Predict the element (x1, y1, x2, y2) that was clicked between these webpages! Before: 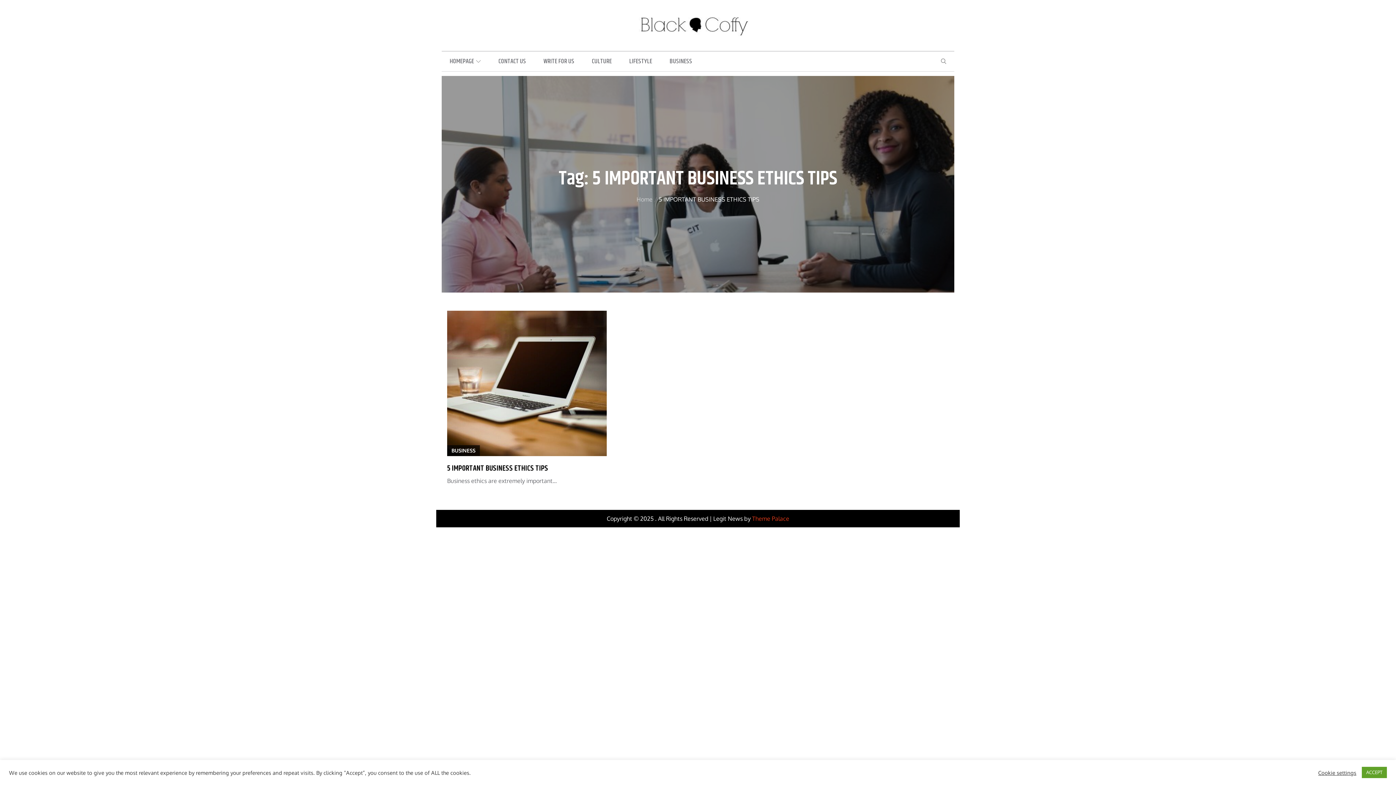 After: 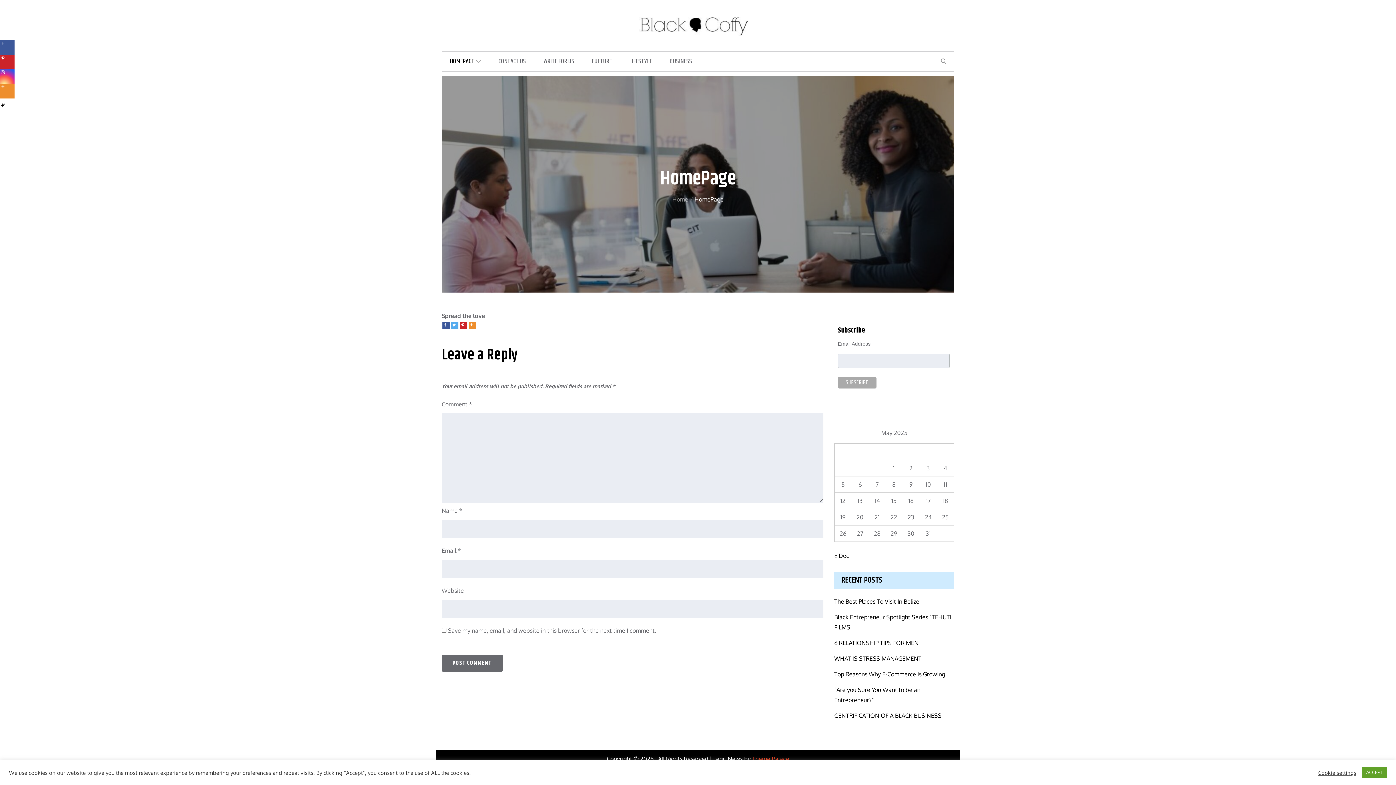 Action: bbox: (441, 51, 489, 71) label: HOMEPAGE